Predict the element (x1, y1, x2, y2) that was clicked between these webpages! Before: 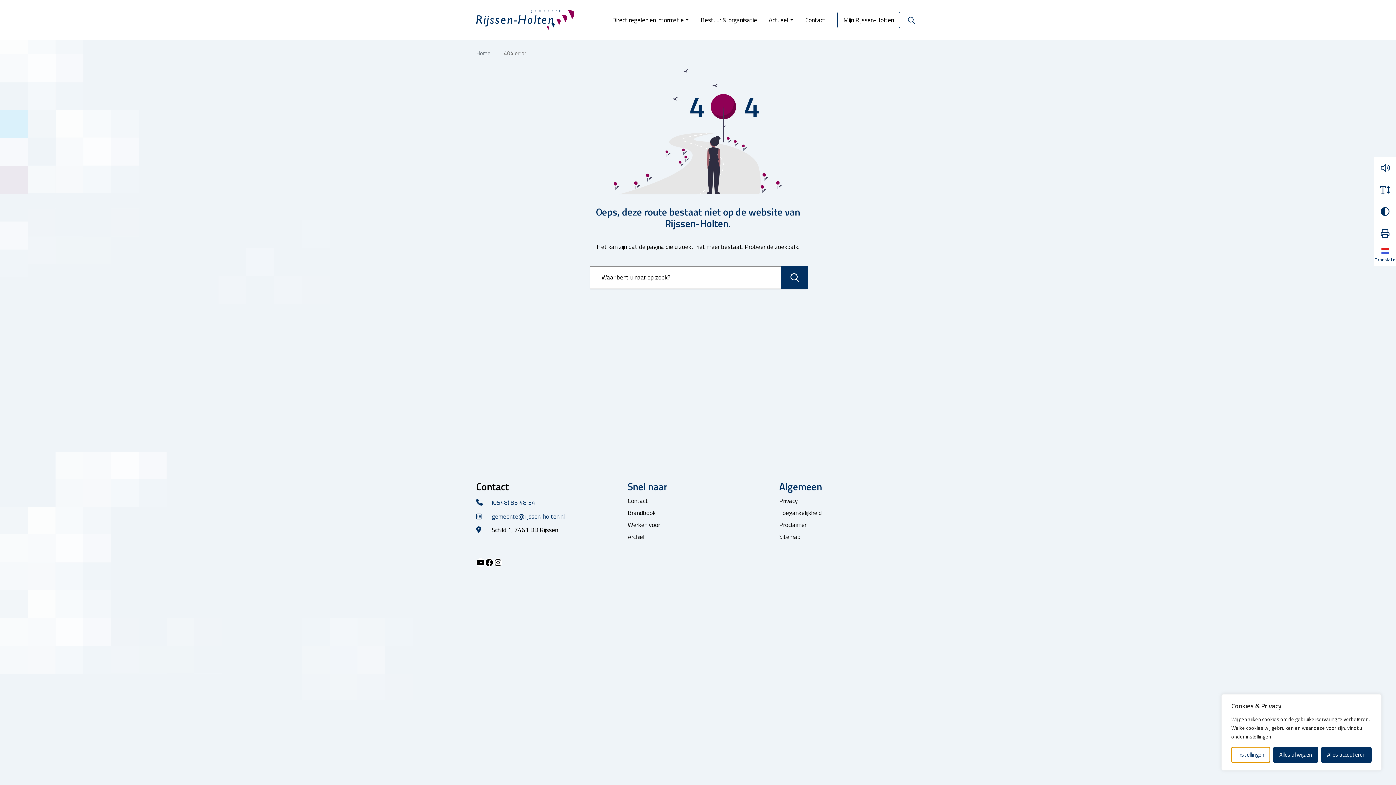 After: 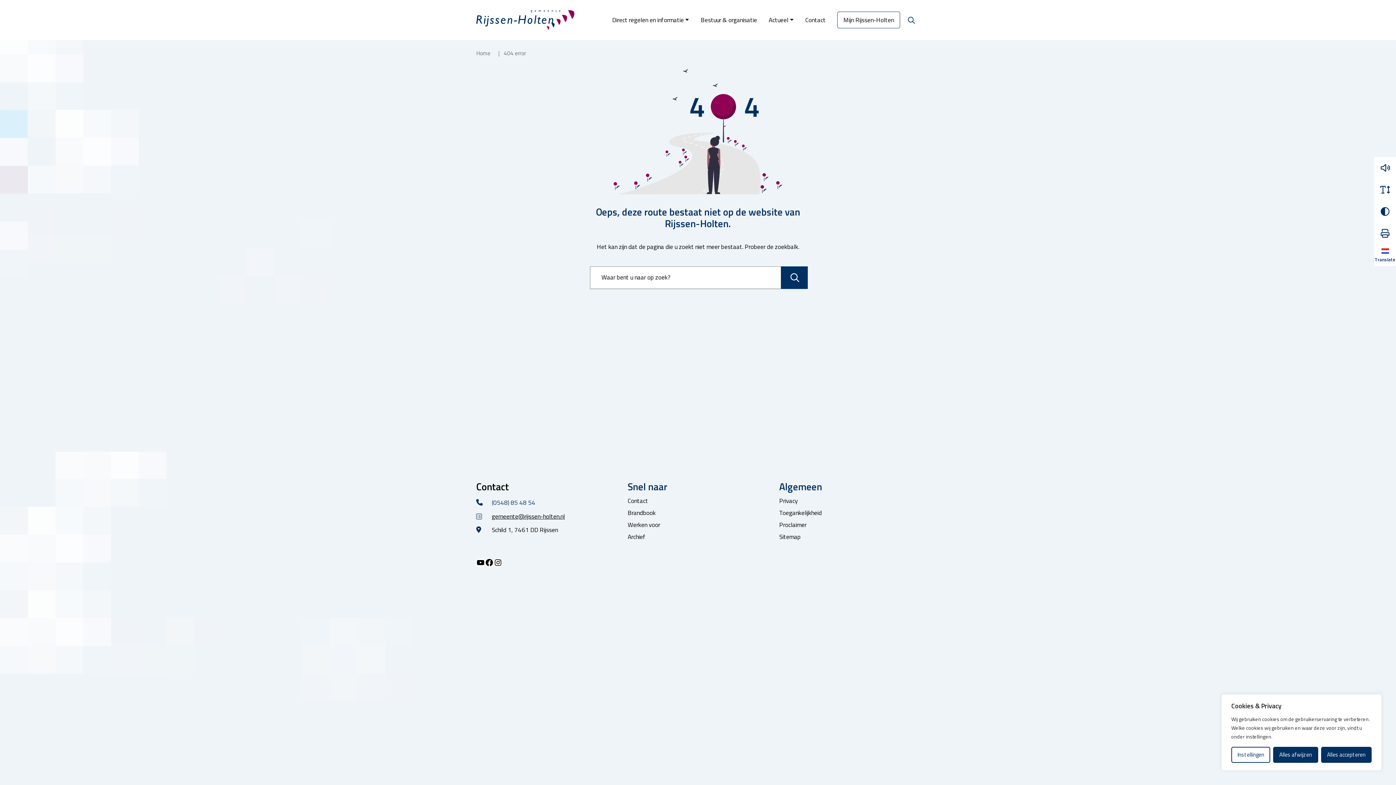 Action: label: gemeente@rijssen-holten.nl bbox: (491, 511, 565, 521)